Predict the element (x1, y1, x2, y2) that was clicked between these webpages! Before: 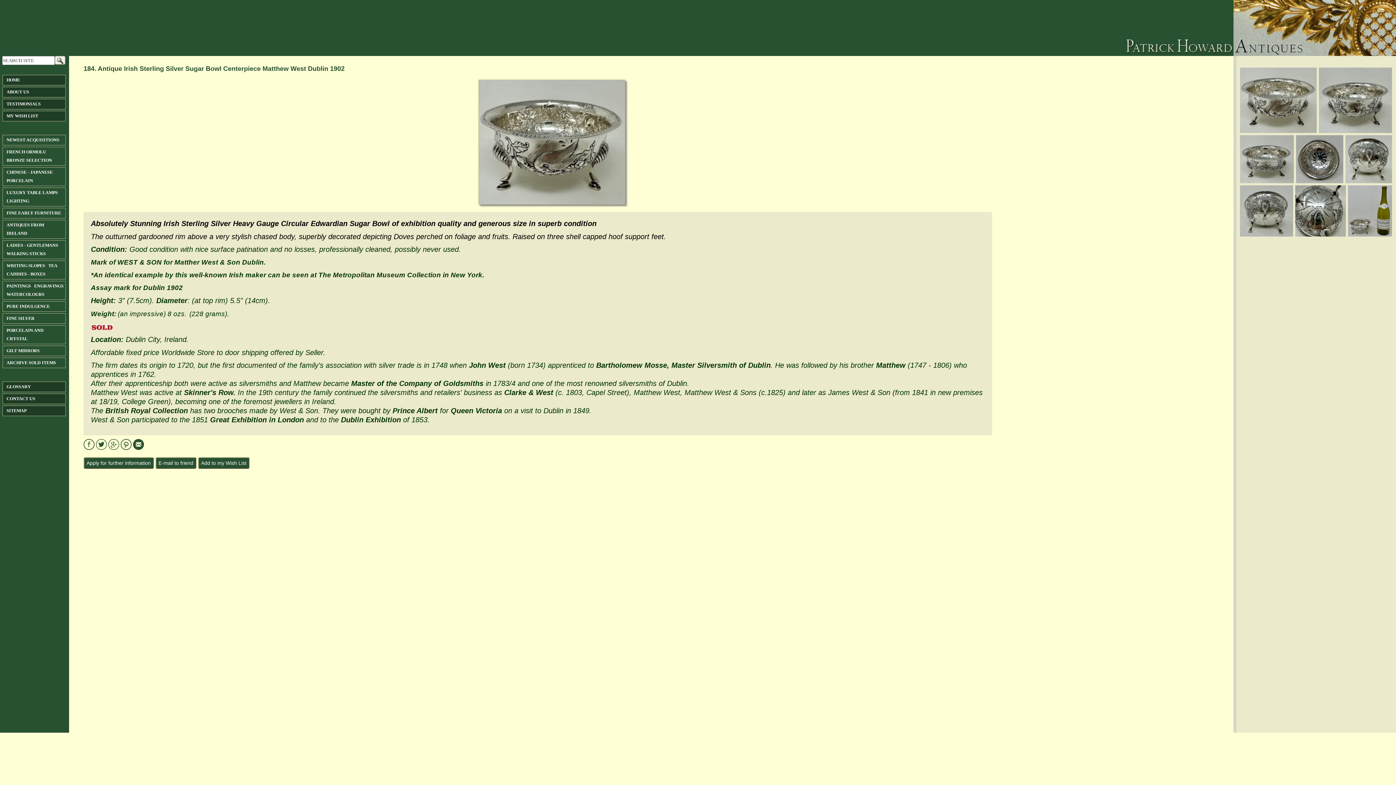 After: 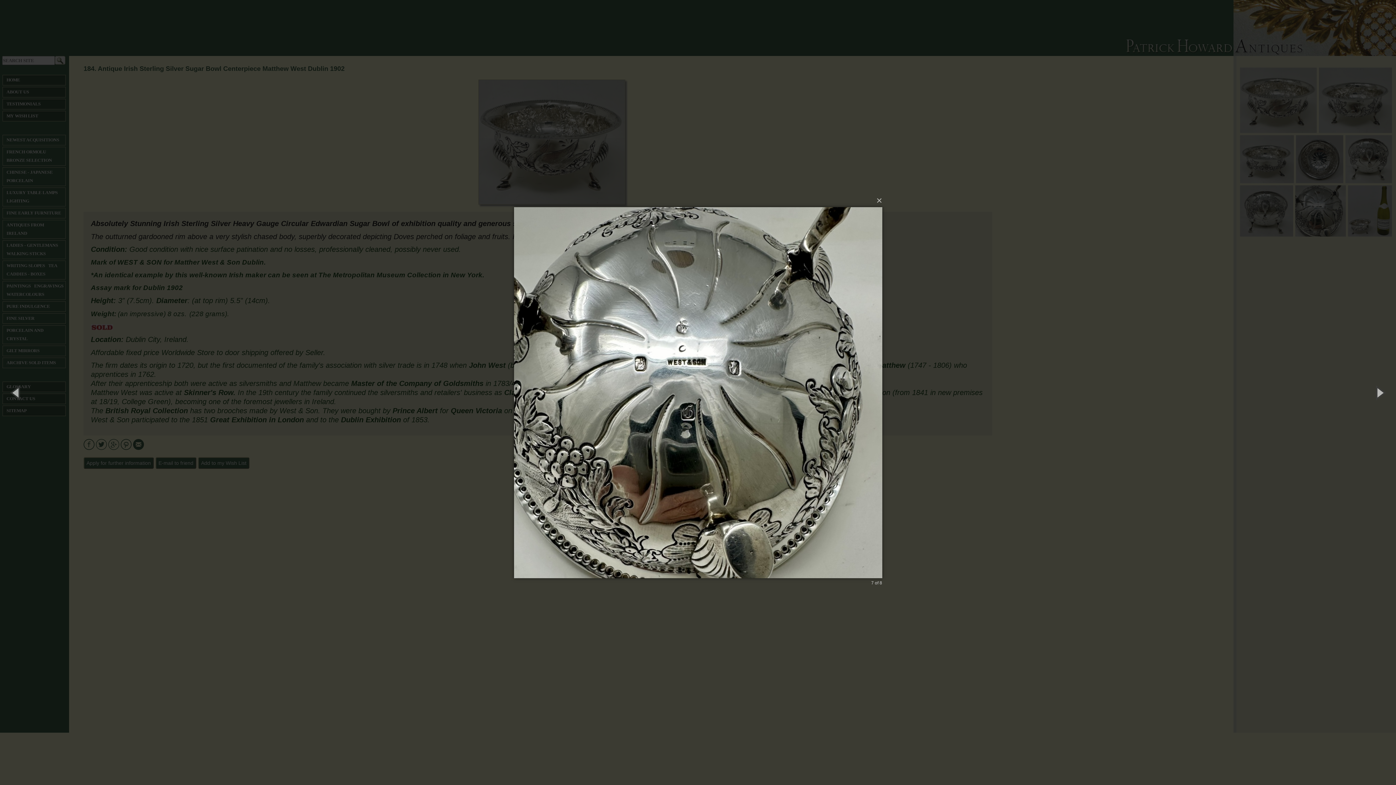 Action: bbox: (1295, 185, 1346, 236)